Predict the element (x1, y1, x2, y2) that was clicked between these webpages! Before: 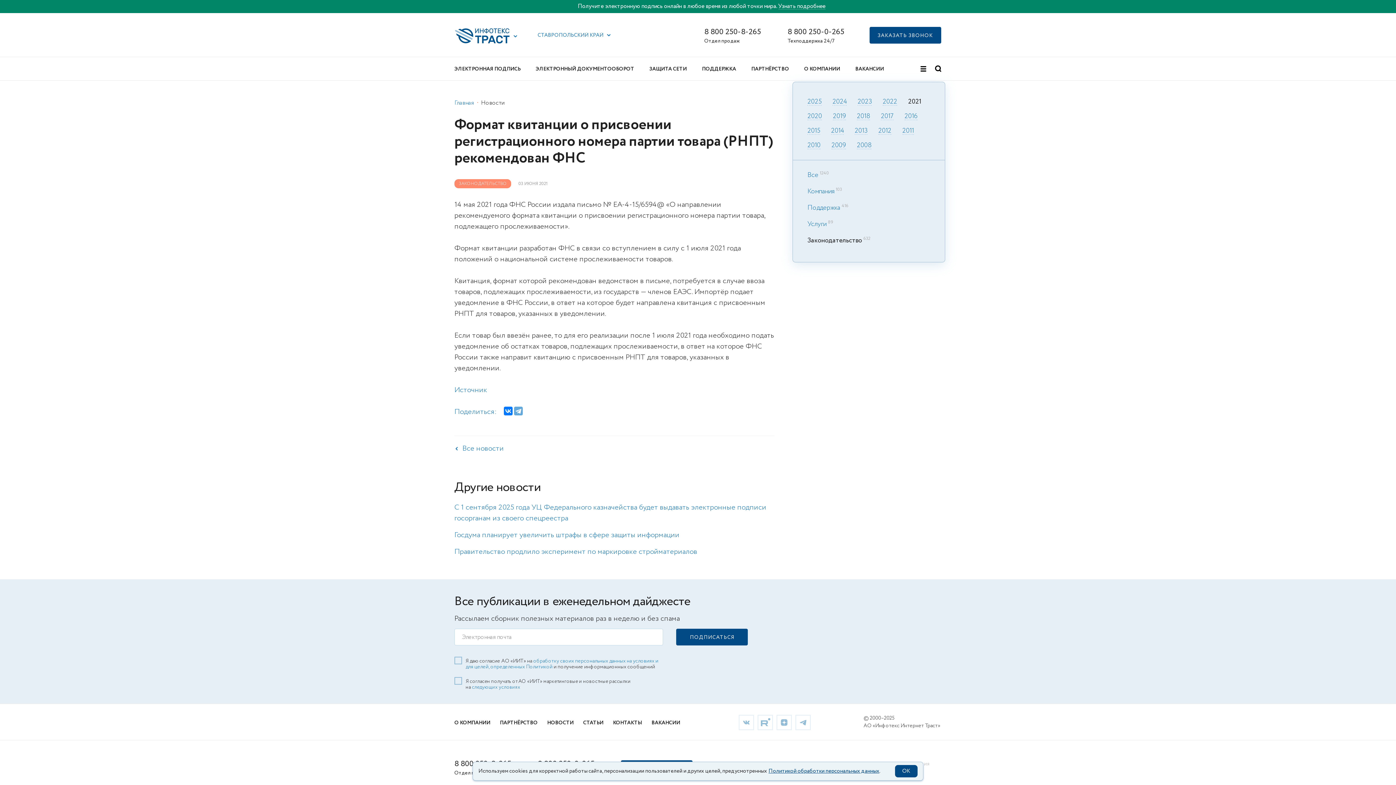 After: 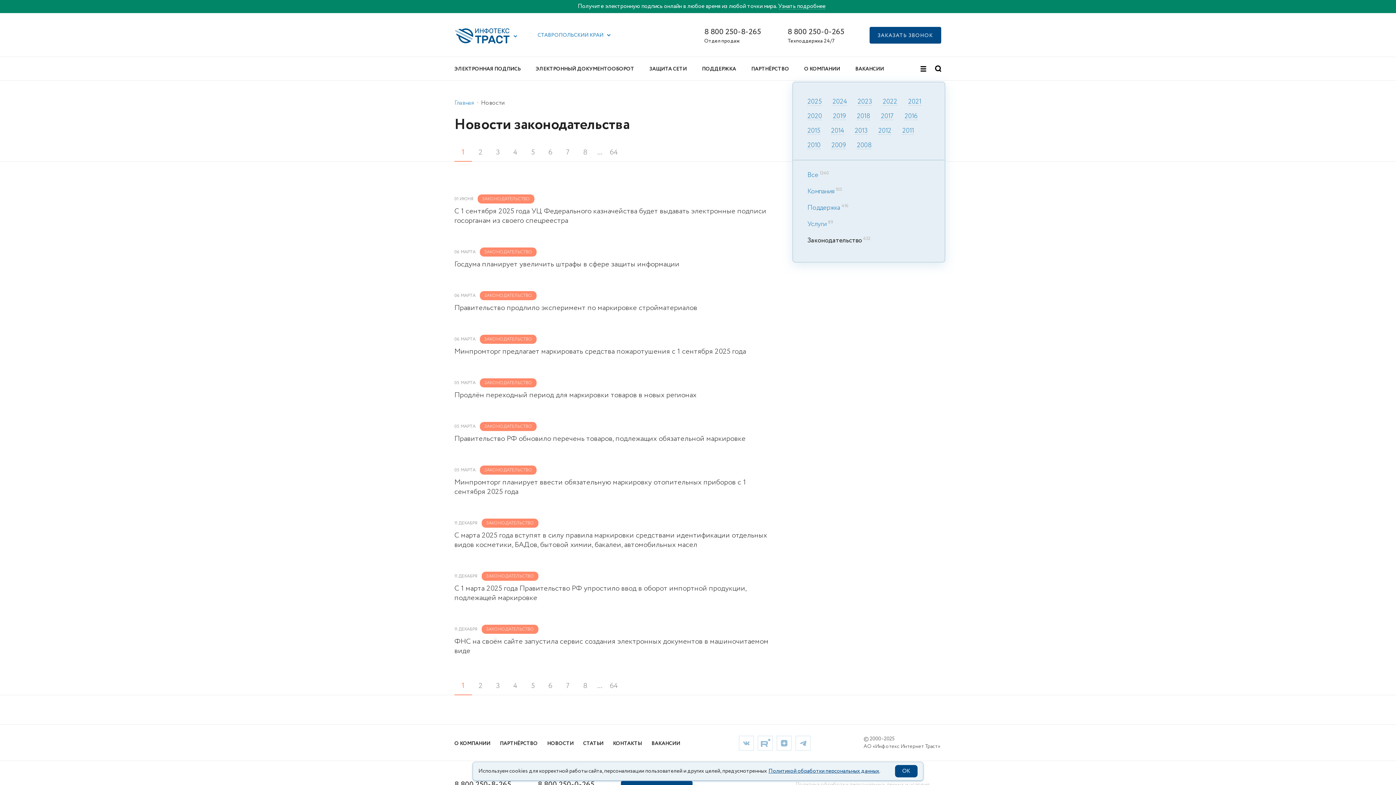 Action: bbox: (454, 179, 511, 188) label: ЗАКОНОДАТЕЛЬСТВО